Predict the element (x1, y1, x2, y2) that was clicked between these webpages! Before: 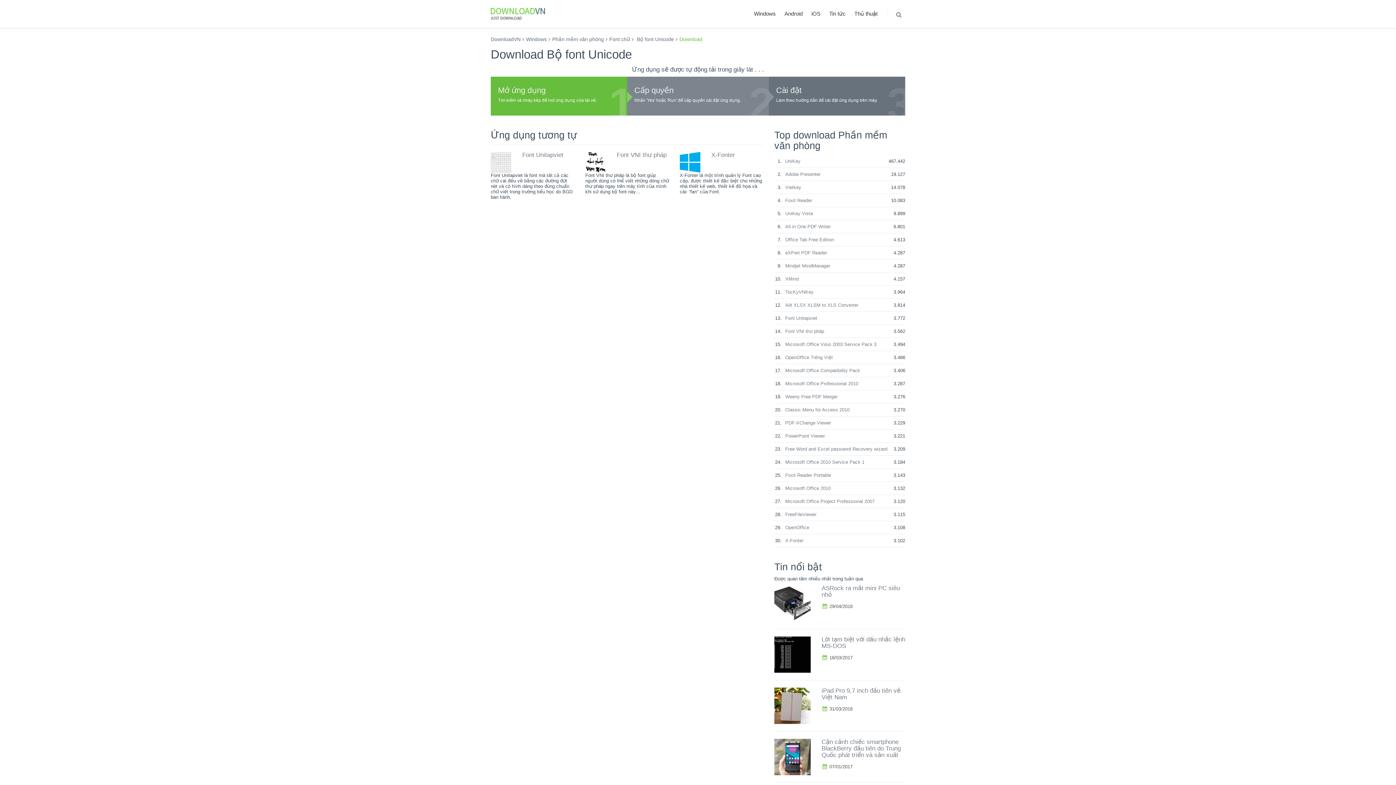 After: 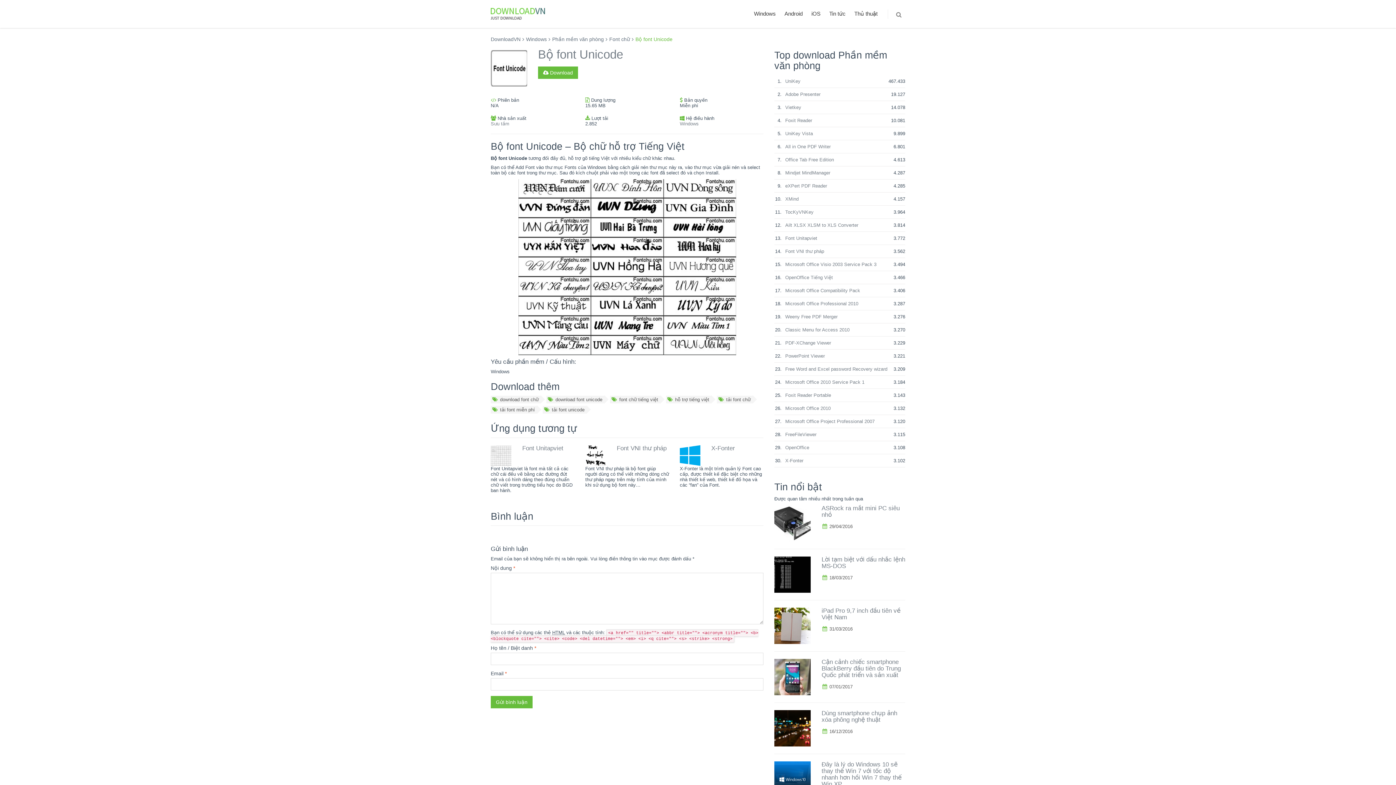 Action: label: Bộ font Unicode bbox: (637, 36, 674, 42)